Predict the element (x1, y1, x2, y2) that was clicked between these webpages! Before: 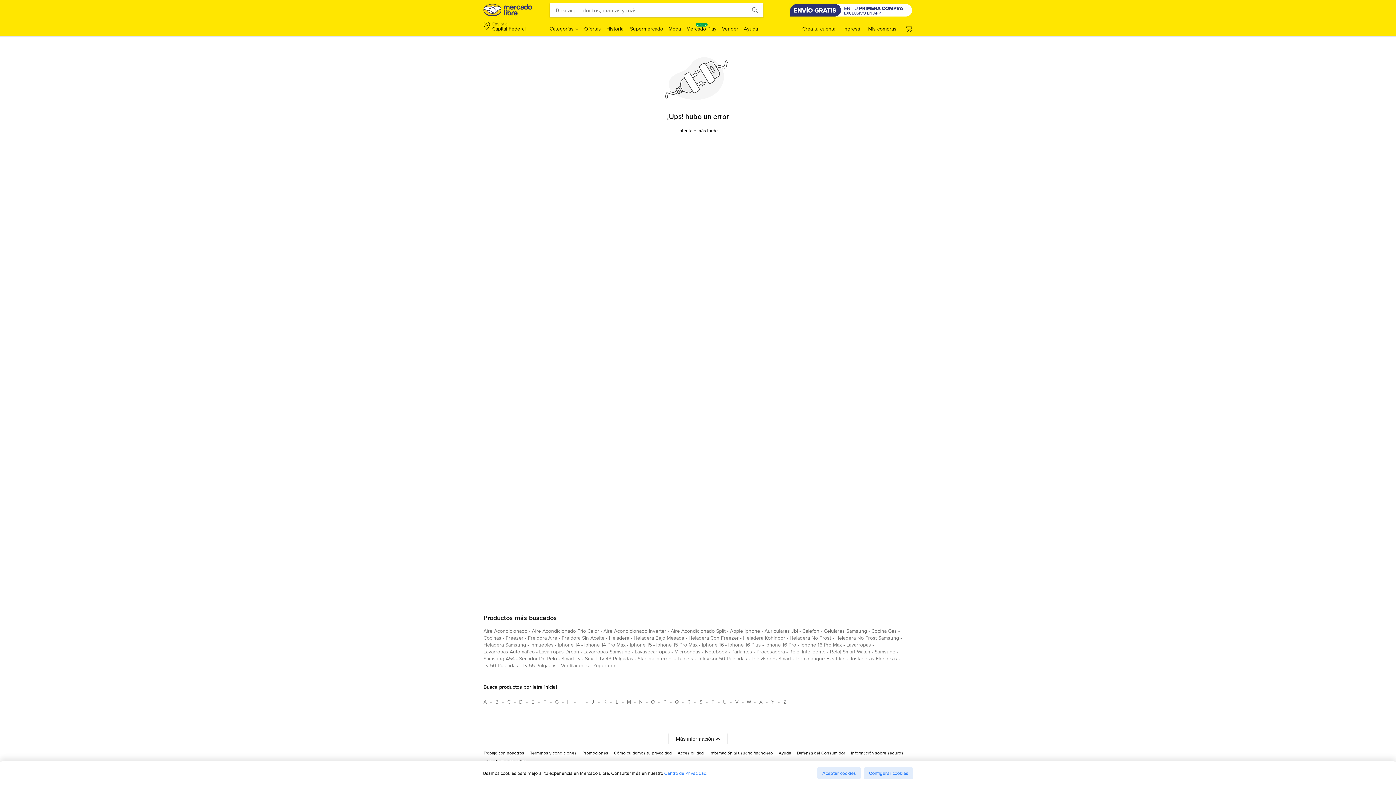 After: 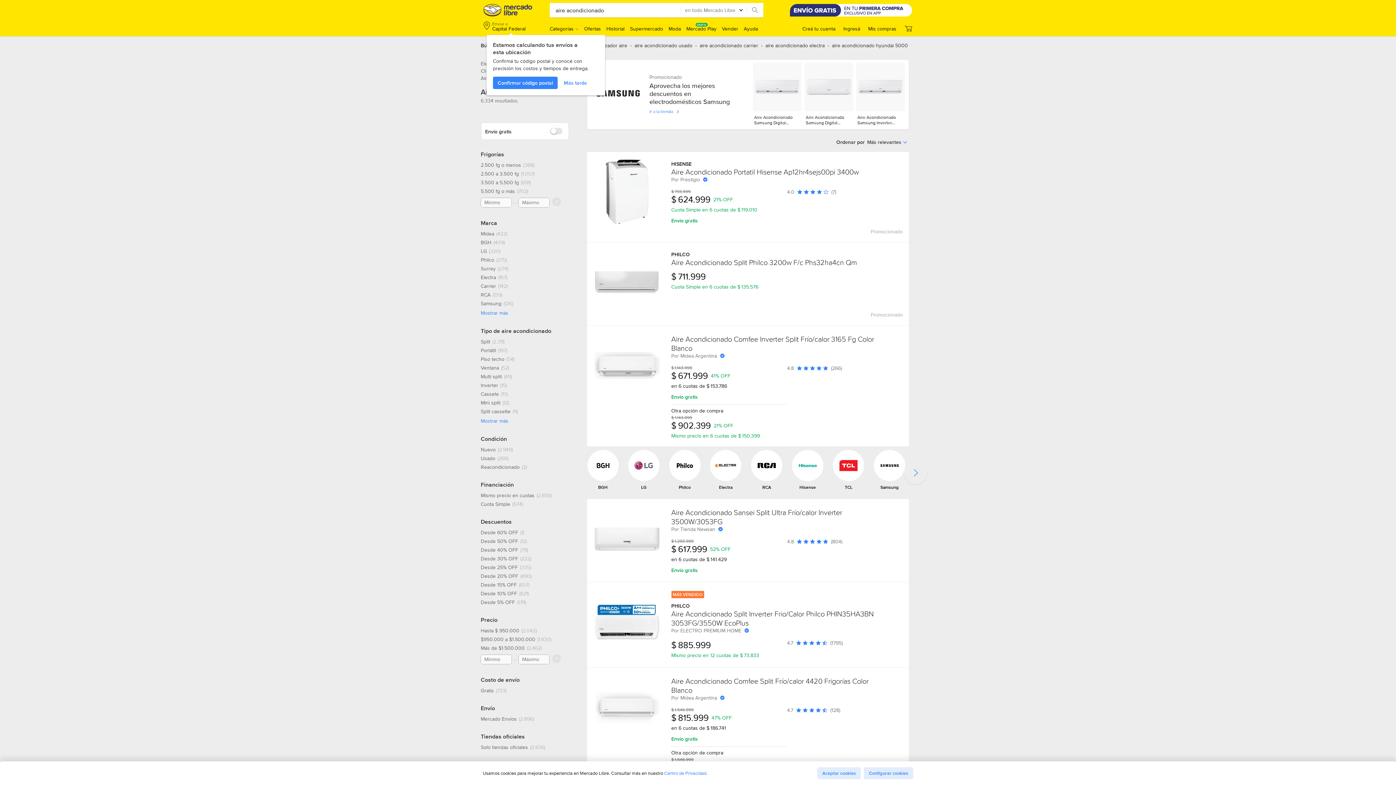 Action: label: aire acondicionado bbox: (483, 627, 527, 637)